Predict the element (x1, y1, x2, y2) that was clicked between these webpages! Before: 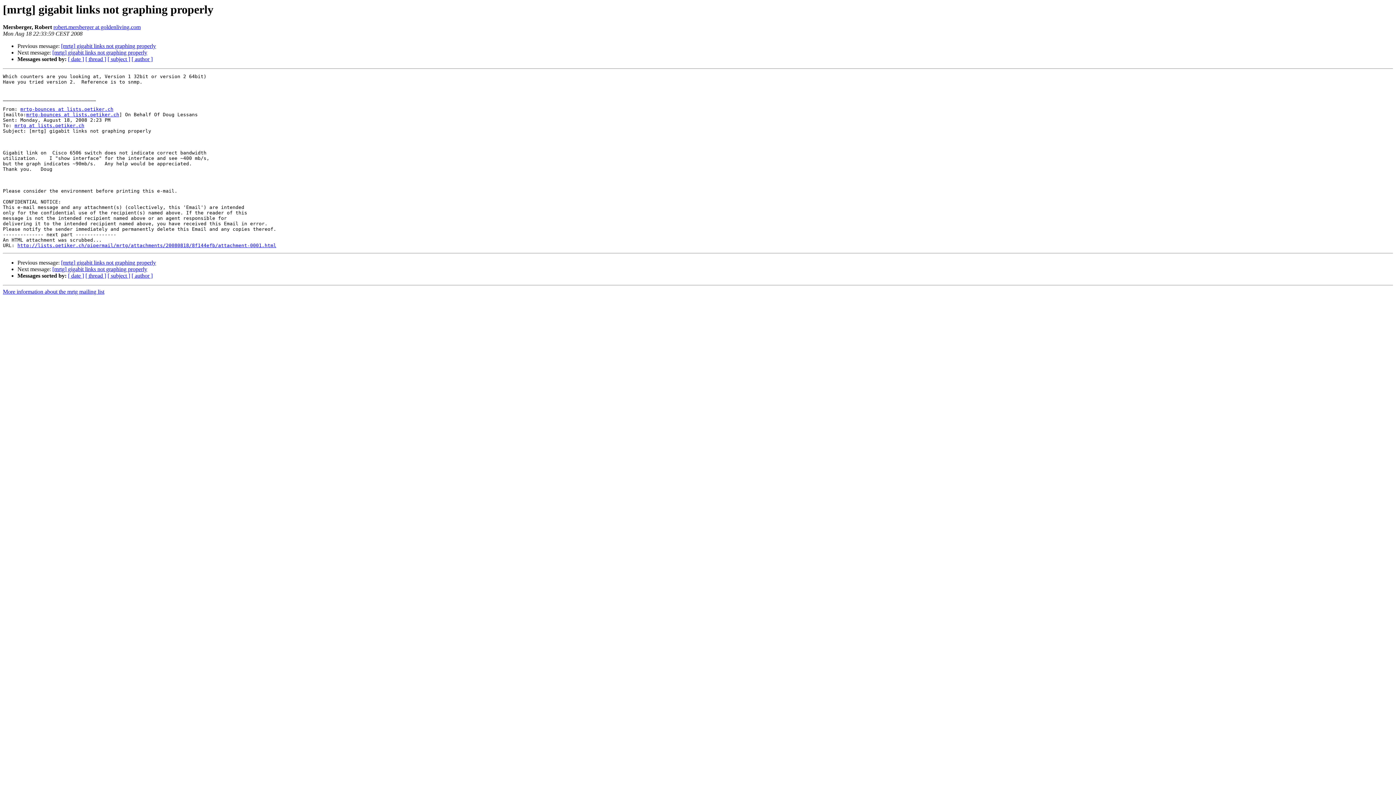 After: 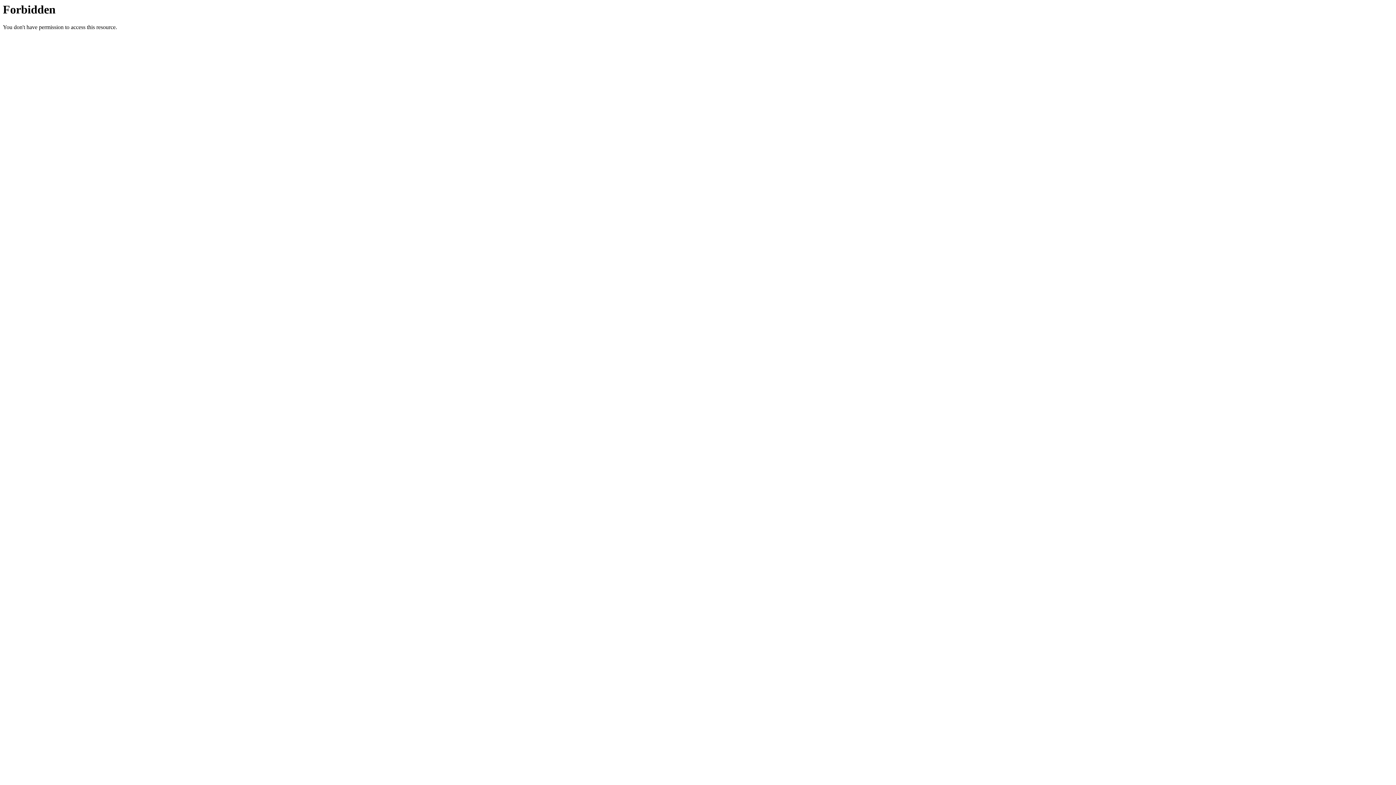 Action: label: More information about the mrtg mailing list bbox: (2, 288, 104, 295)